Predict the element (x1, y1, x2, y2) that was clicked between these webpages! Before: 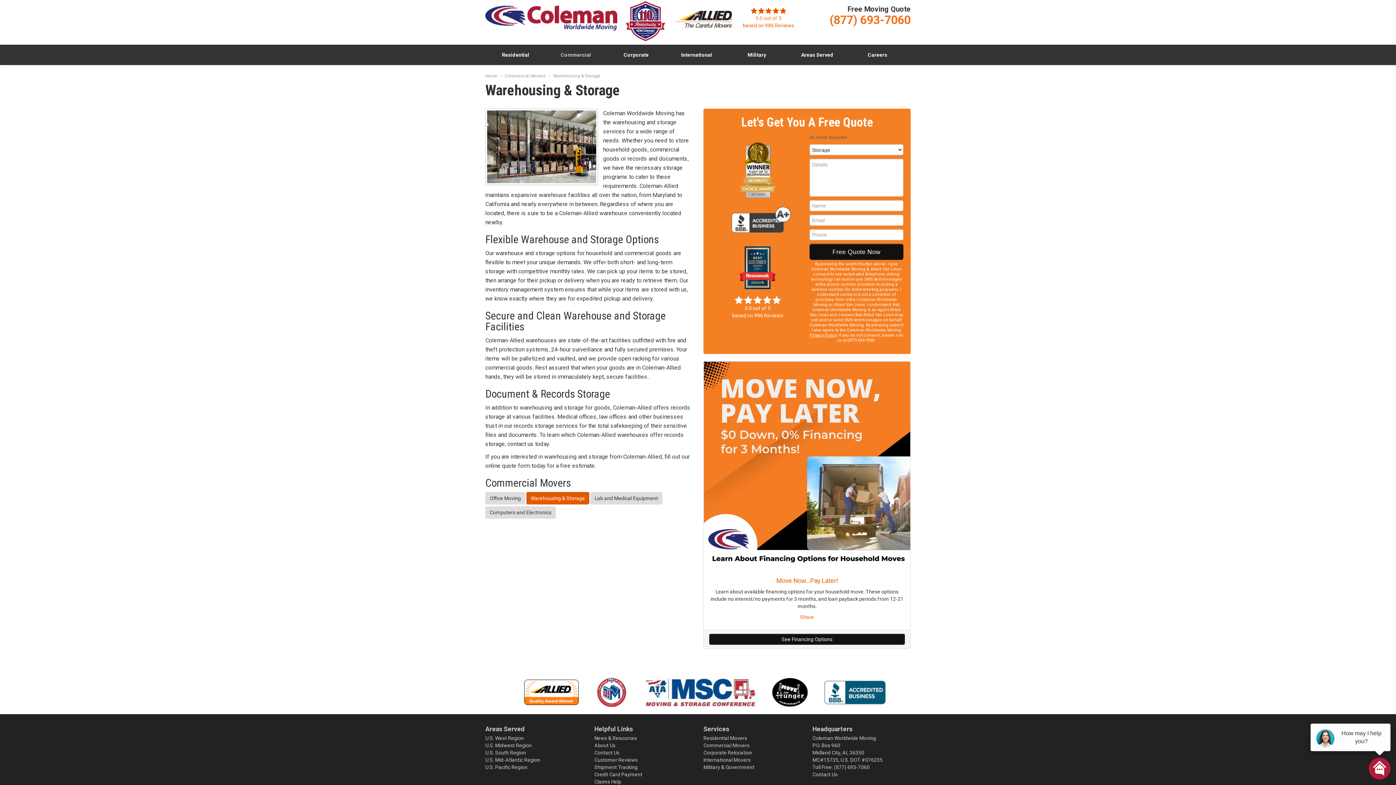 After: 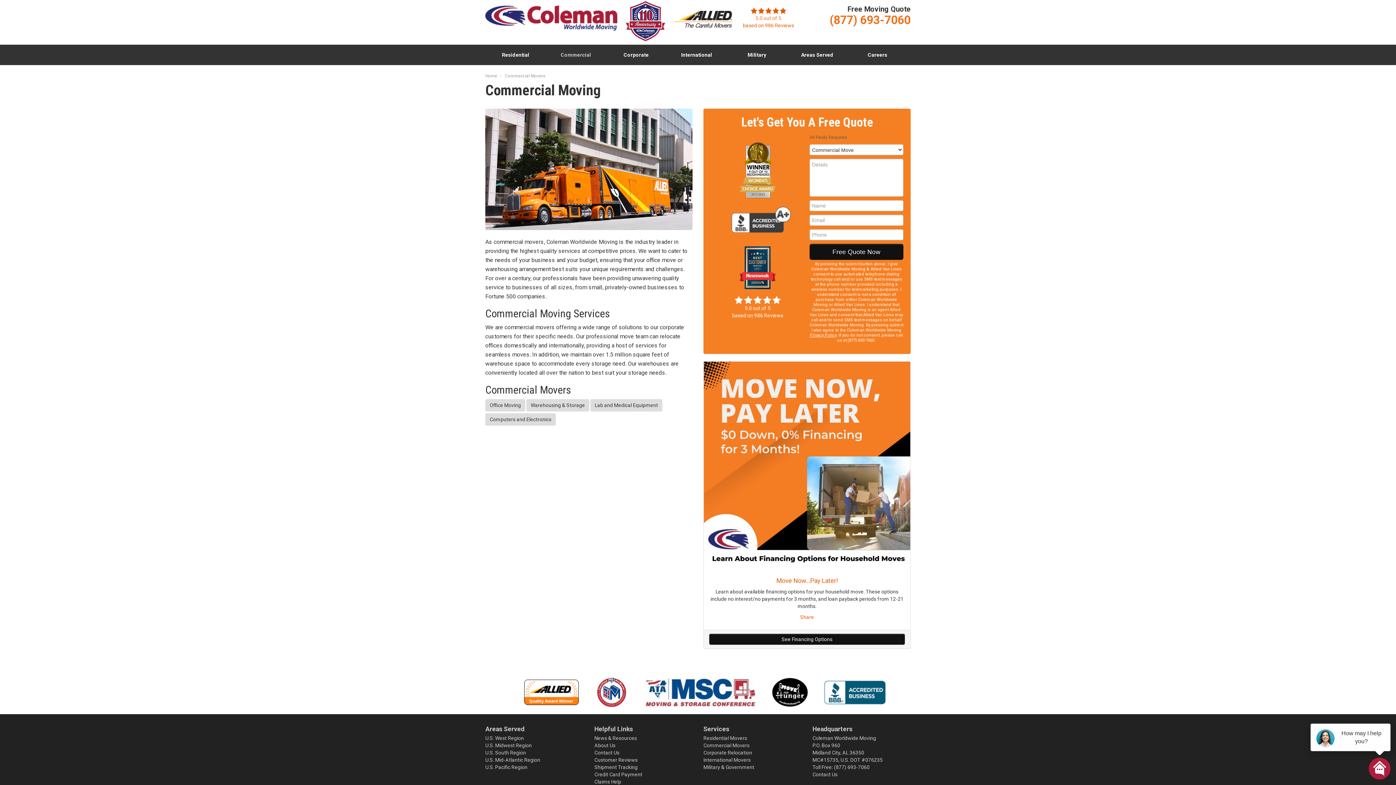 Action: bbox: (545, 44, 606, 65) label: Commercial